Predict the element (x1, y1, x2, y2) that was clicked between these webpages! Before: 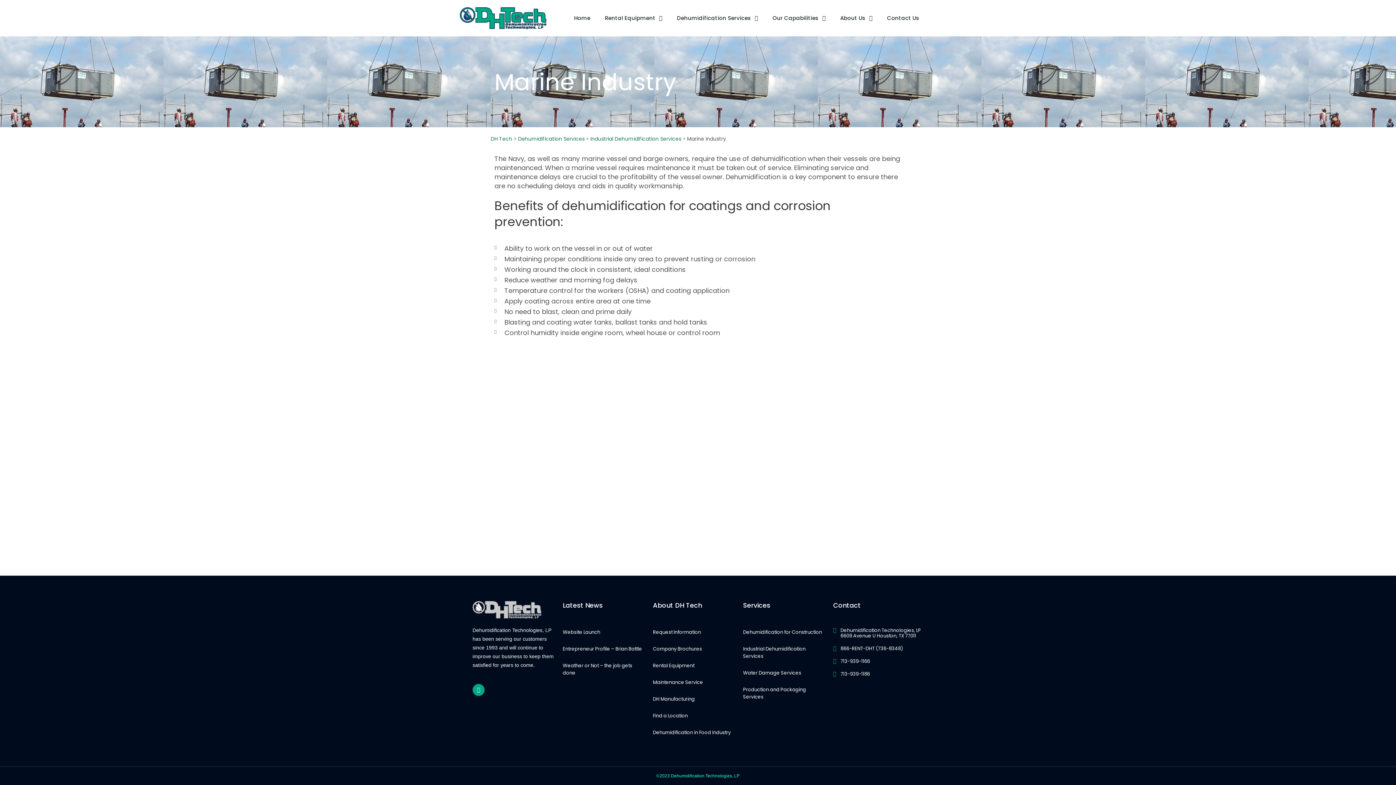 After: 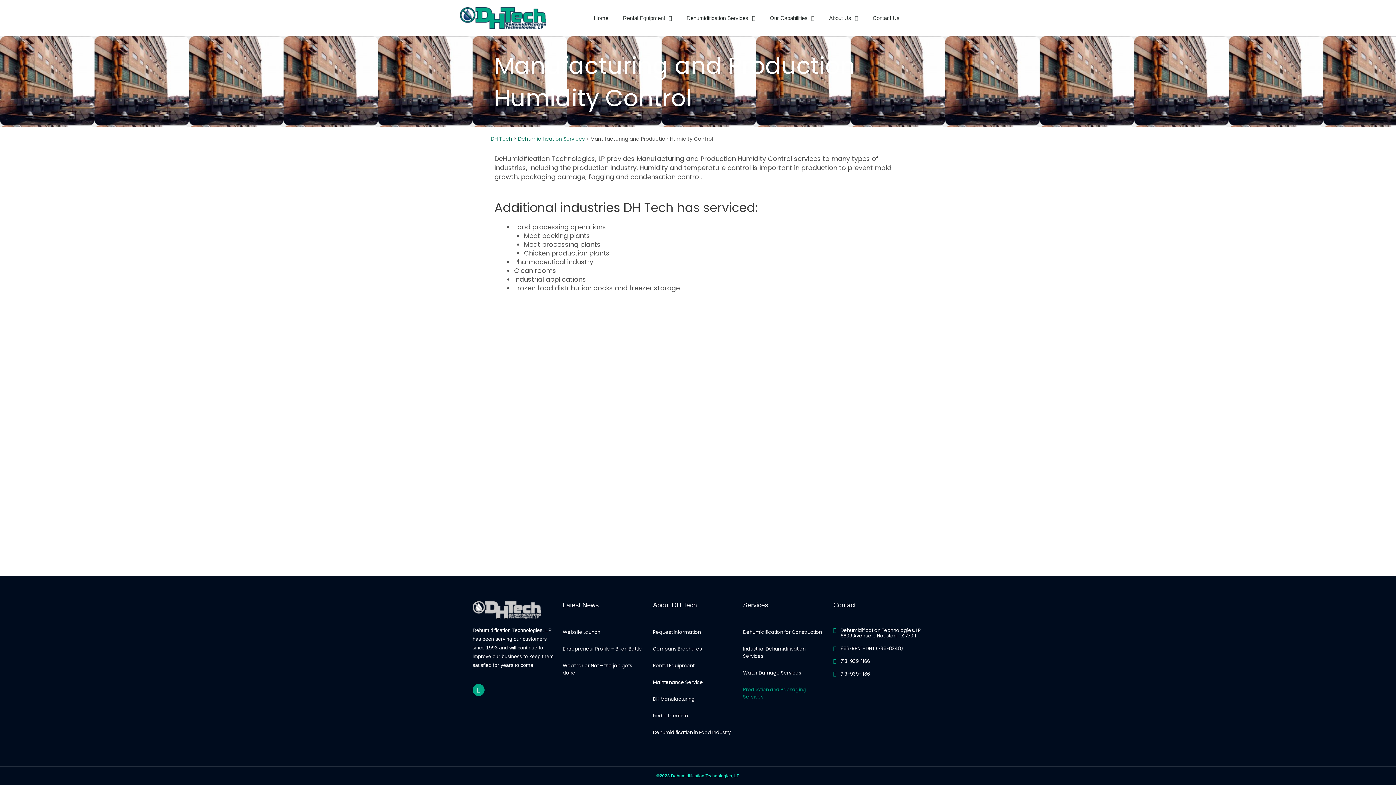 Action: label: Production and Packaging Services bbox: (743, 681, 826, 705)